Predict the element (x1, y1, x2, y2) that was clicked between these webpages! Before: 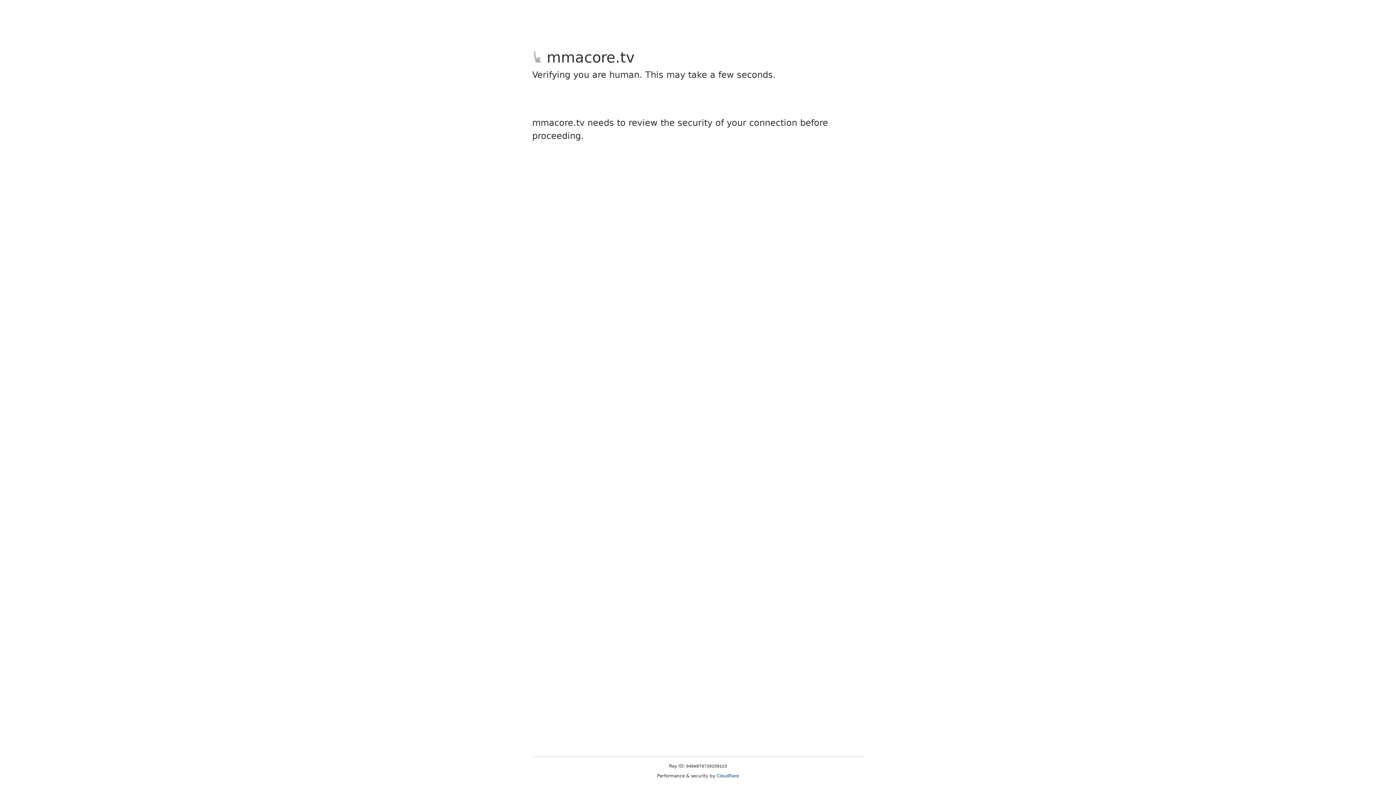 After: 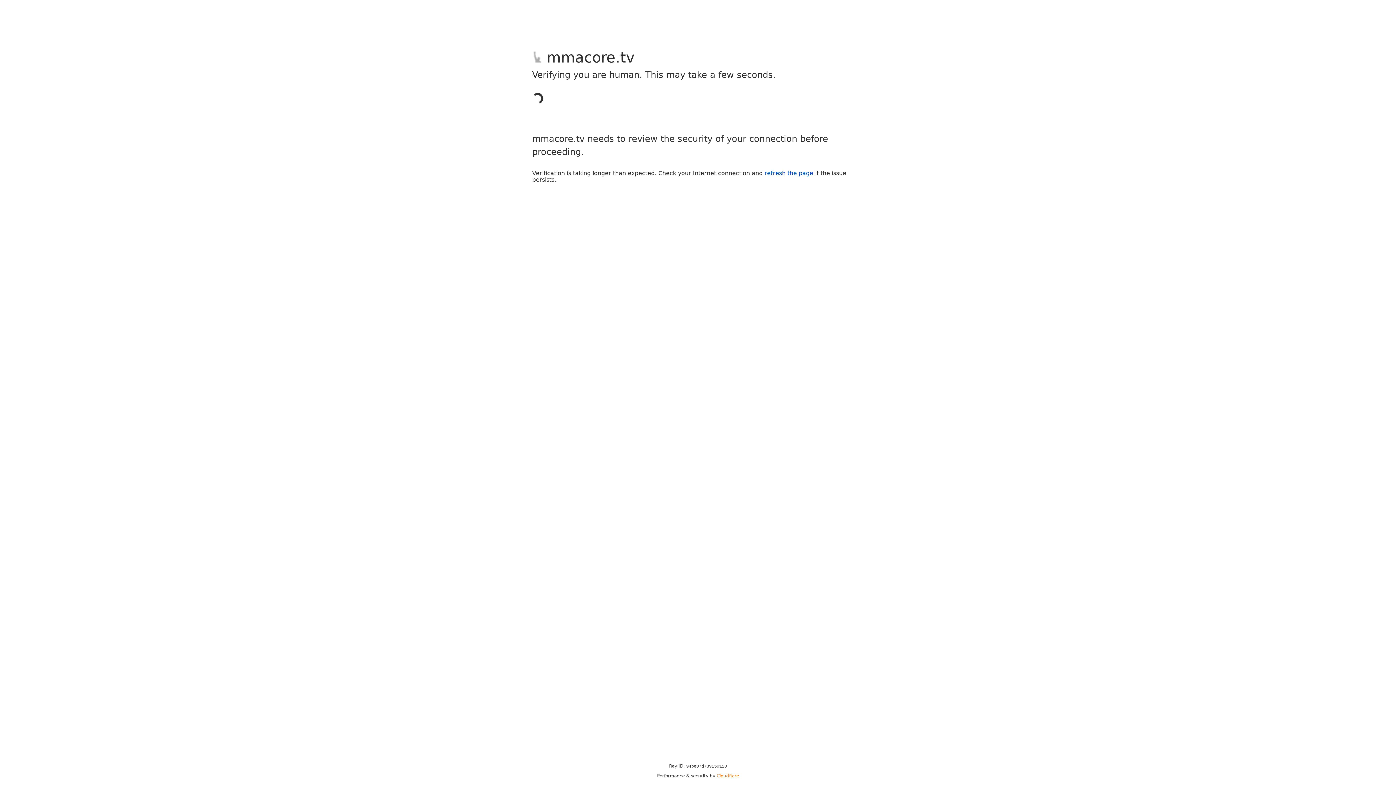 Action: bbox: (716, 773, 739, 778) label: Cloudflare